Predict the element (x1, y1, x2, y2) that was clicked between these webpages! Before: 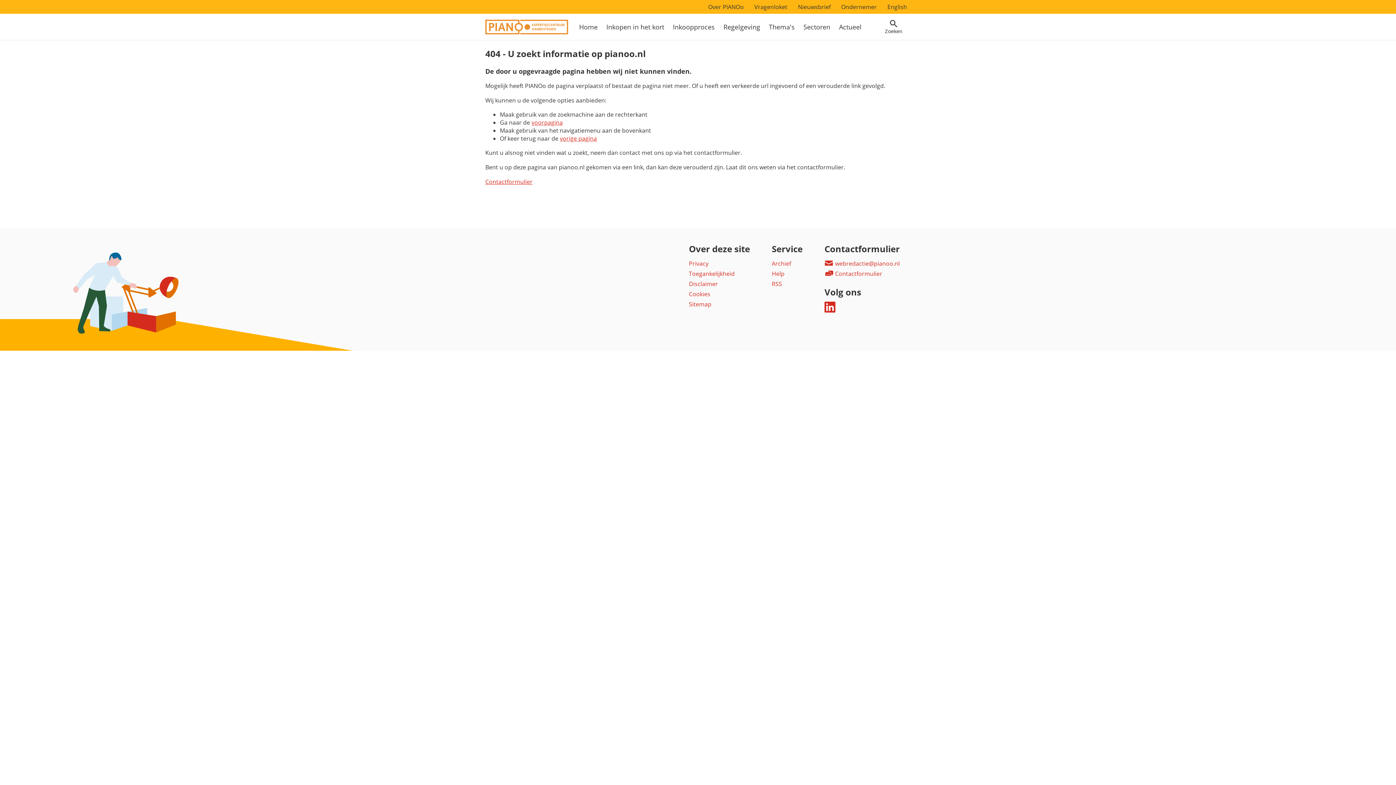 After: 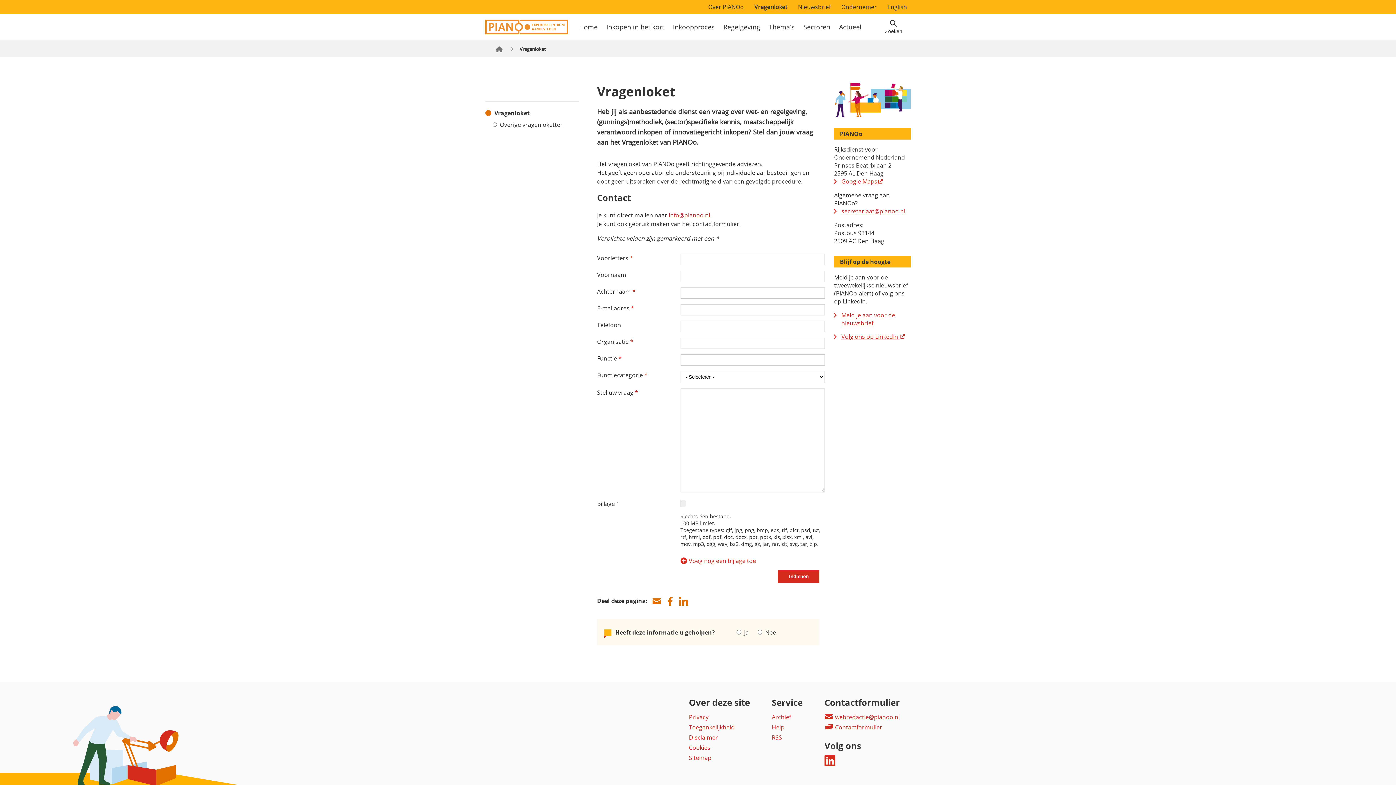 Action: label: Contactformulier bbox: (485, 177, 532, 185)